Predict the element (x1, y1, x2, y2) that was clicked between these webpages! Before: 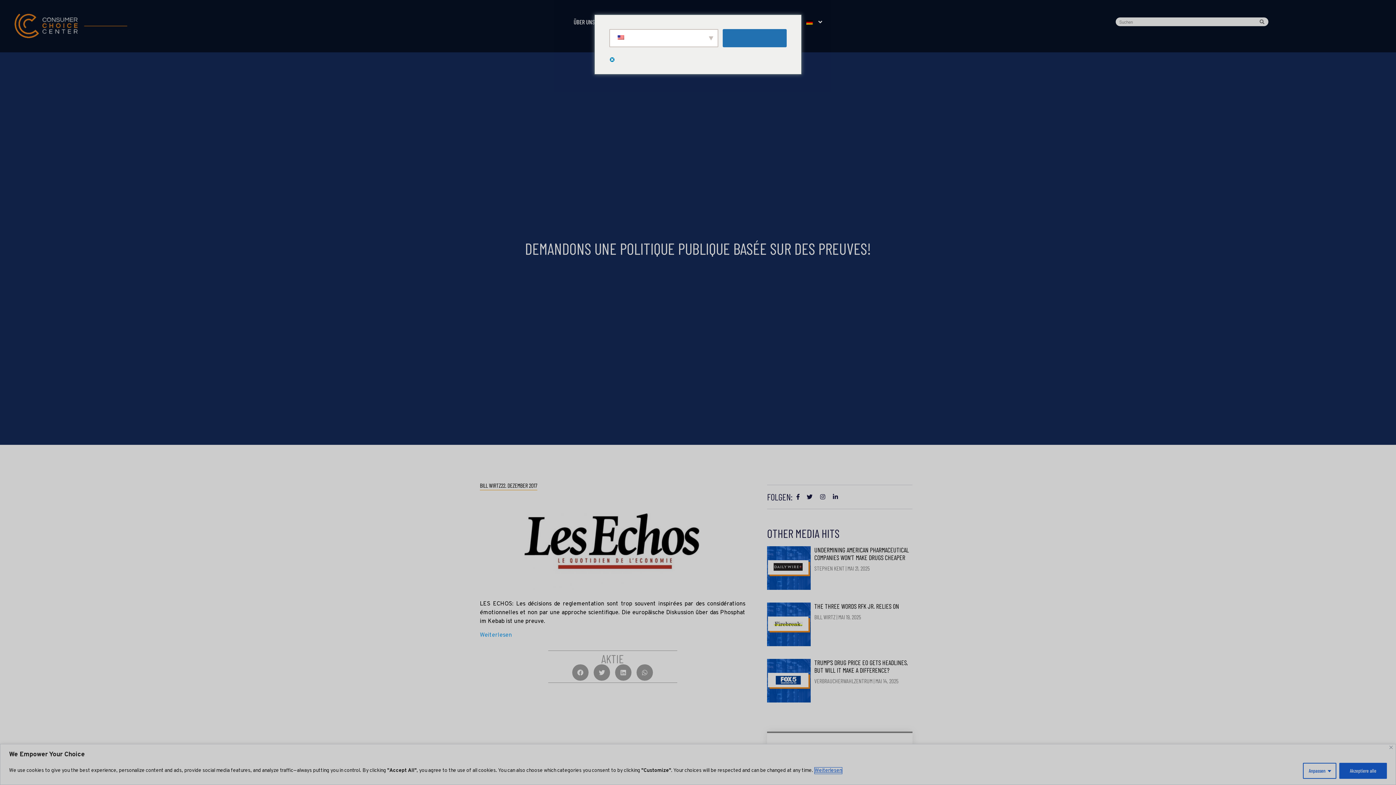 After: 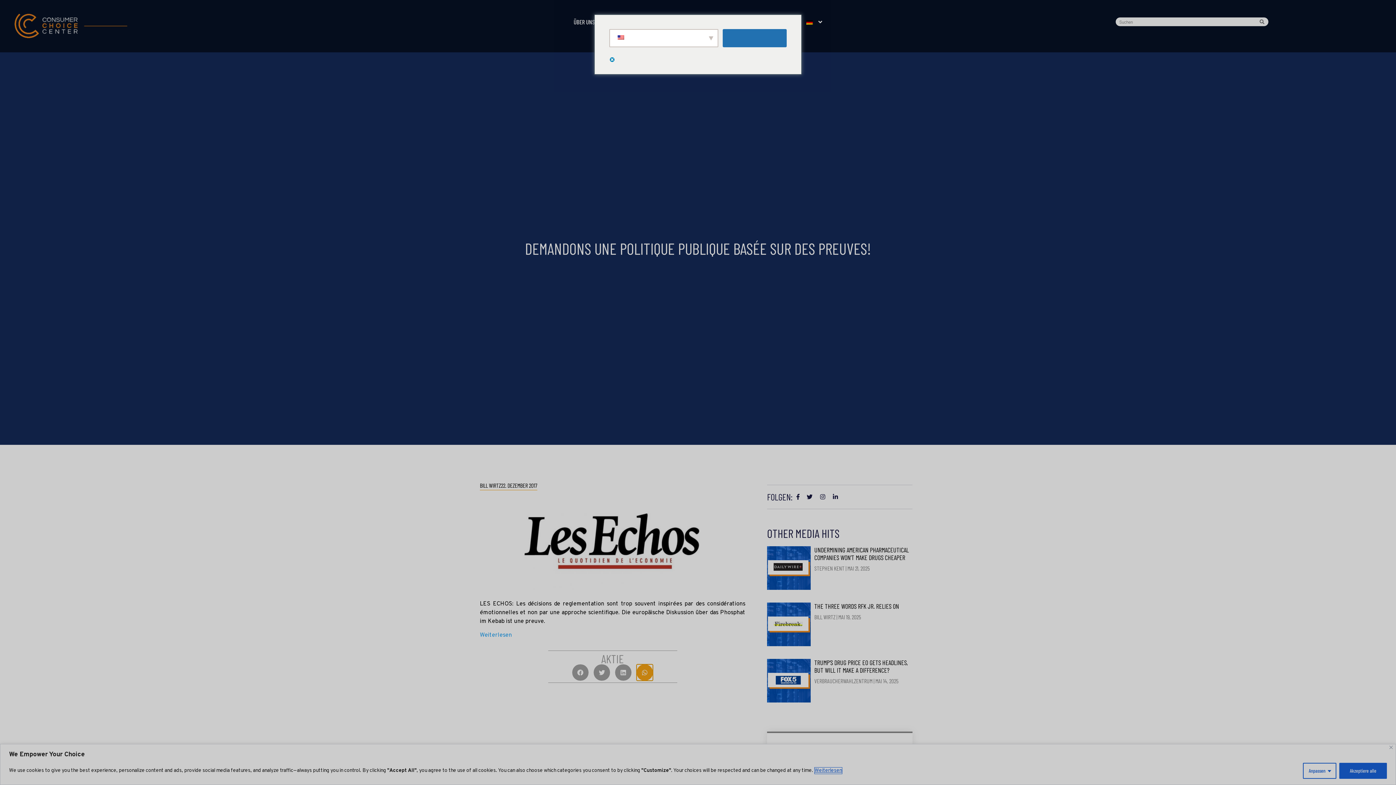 Action: label: Teilen auf WhatsApp bbox: (636, 664, 653, 680)